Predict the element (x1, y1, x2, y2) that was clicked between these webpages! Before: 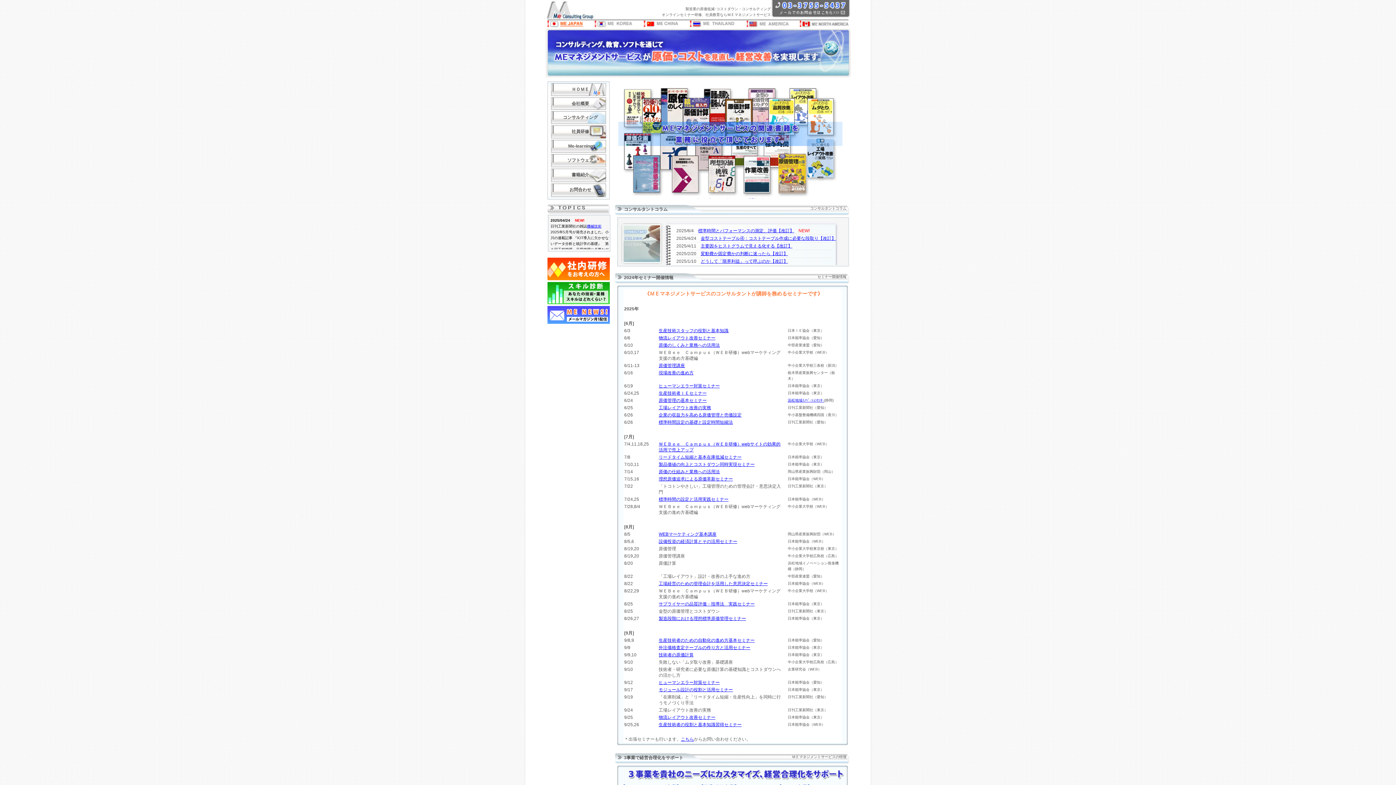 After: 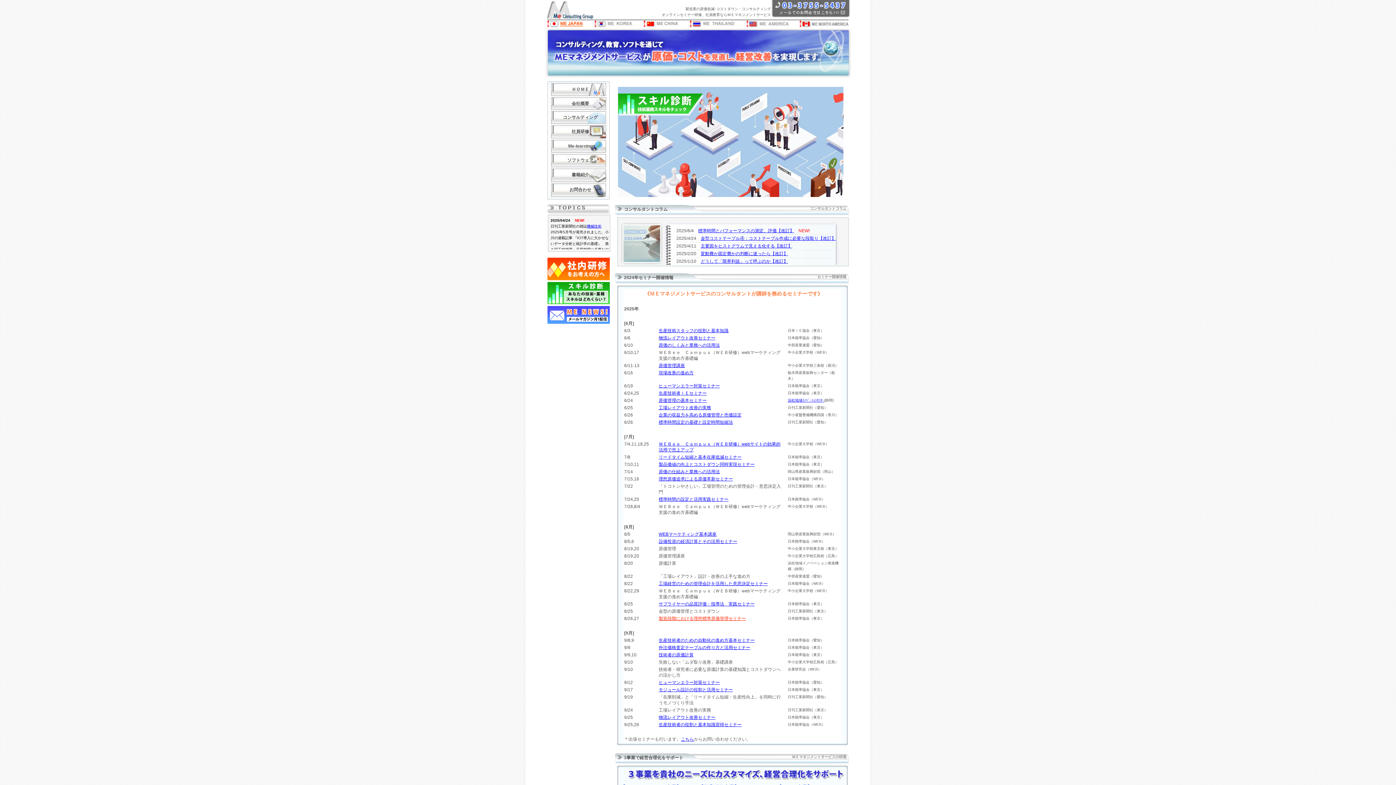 Action: bbox: (658, 616, 746, 621) label: 製造段階における理想標準原価管理セミナー